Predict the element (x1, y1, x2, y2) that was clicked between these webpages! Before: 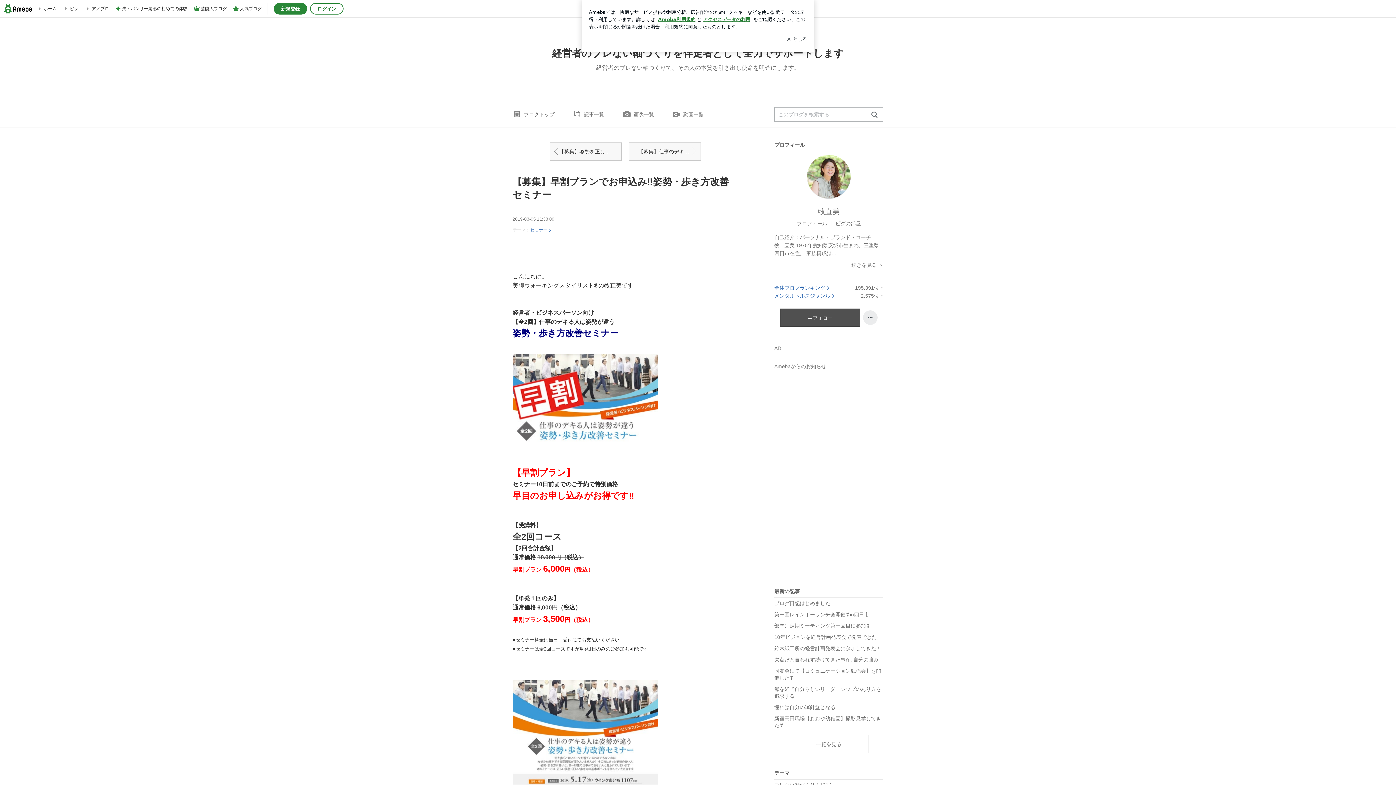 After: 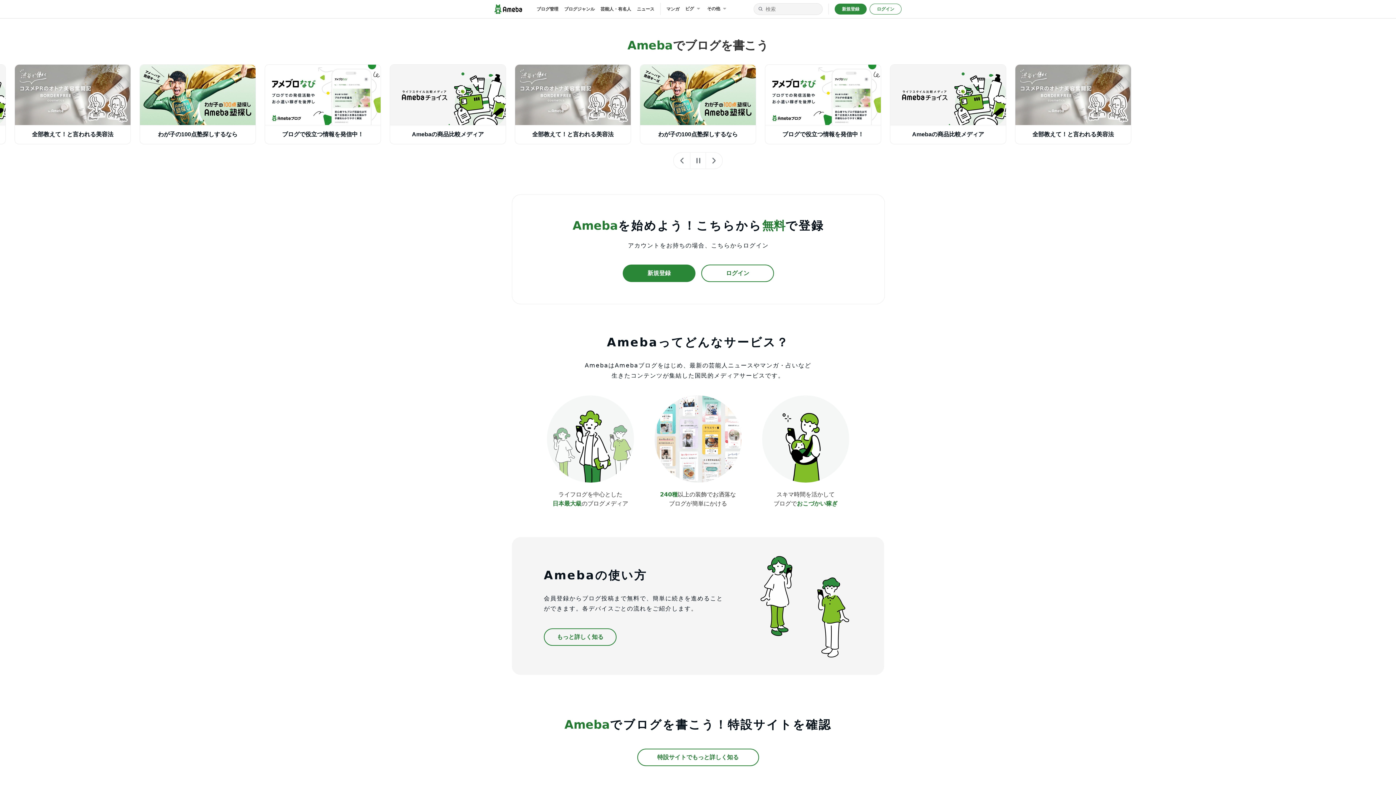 Action: bbox: (4, 4, 32, 13)